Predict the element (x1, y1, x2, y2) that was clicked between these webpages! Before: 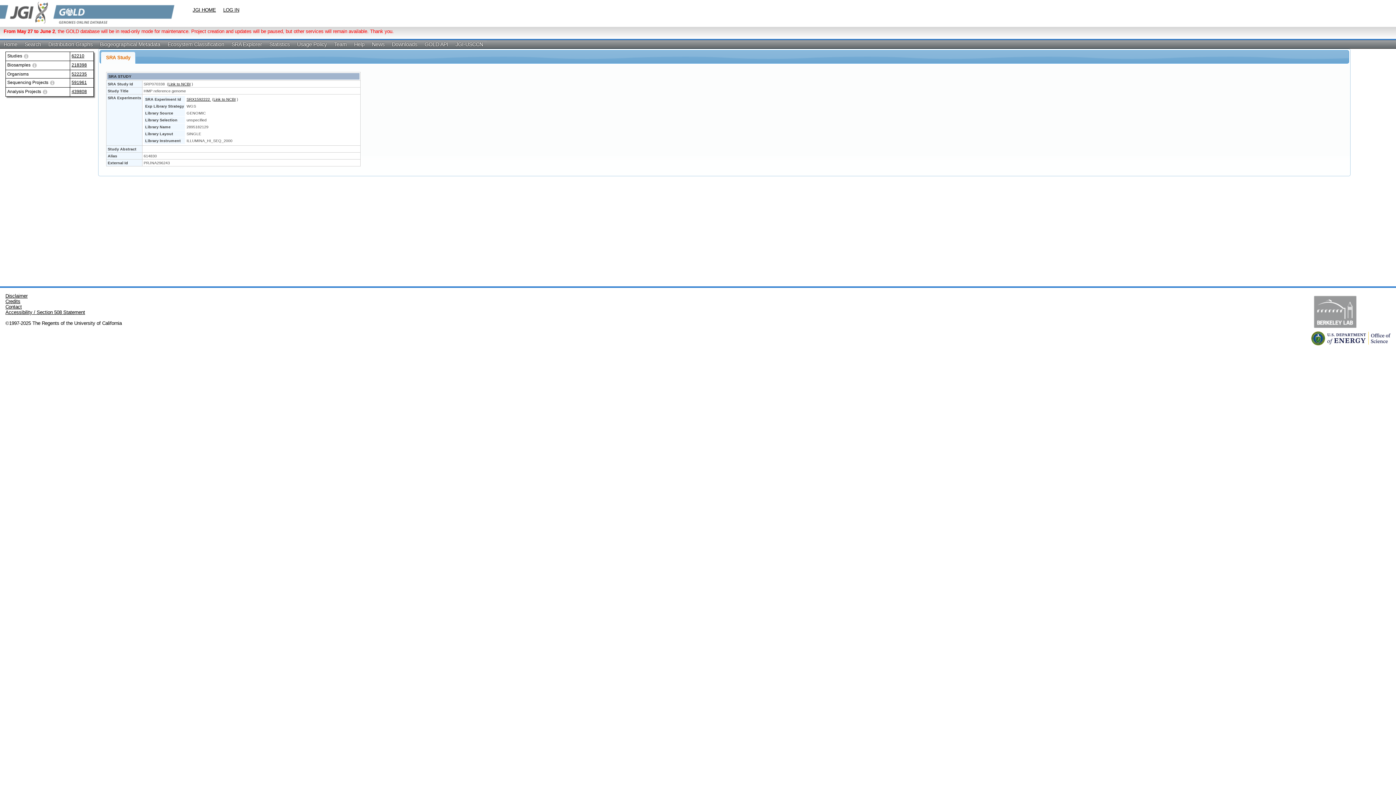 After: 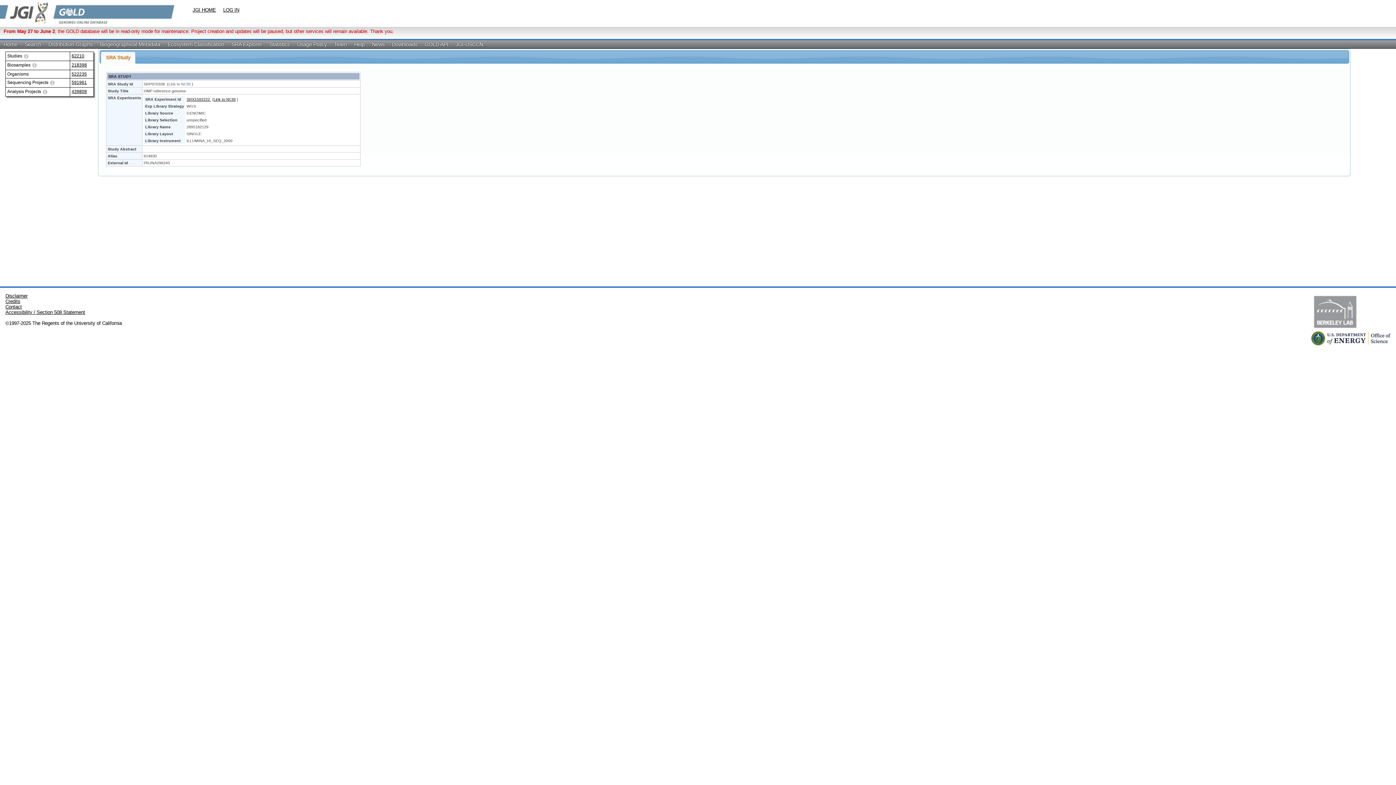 Action: bbox: (168, 81, 190, 86) label: Link to NCBI